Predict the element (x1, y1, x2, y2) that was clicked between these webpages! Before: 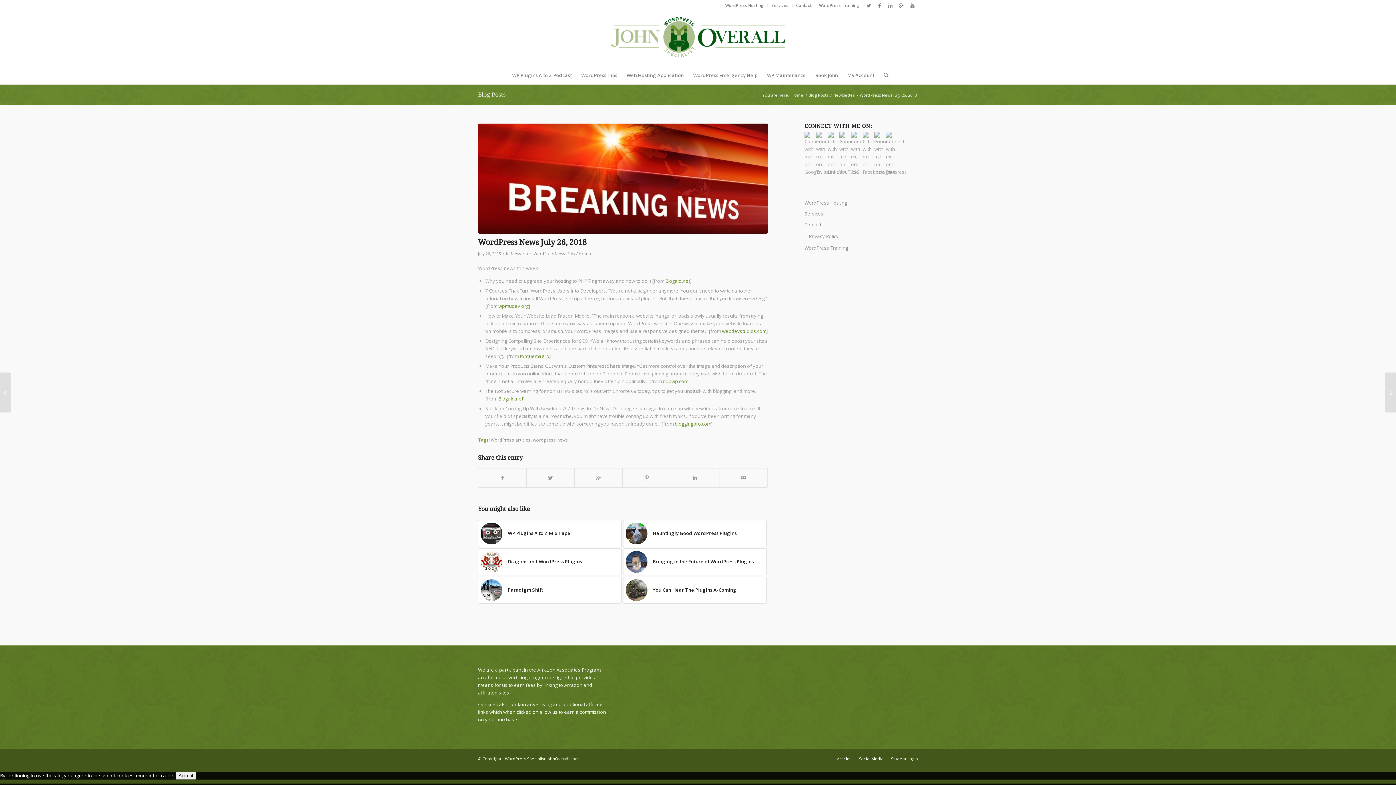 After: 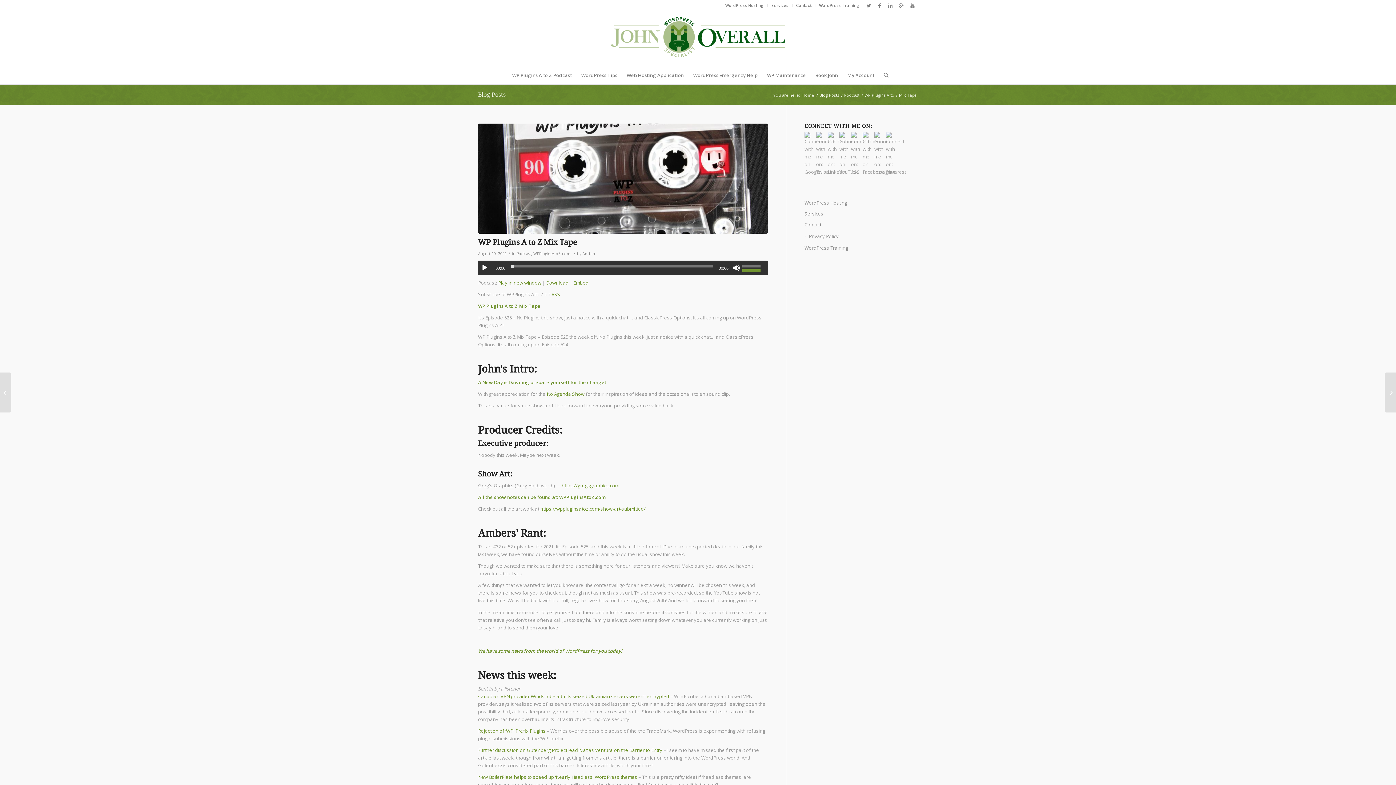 Action: label: 	WP Plugins A to Z Mix Tape bbox: (478, 520, 621, 547)